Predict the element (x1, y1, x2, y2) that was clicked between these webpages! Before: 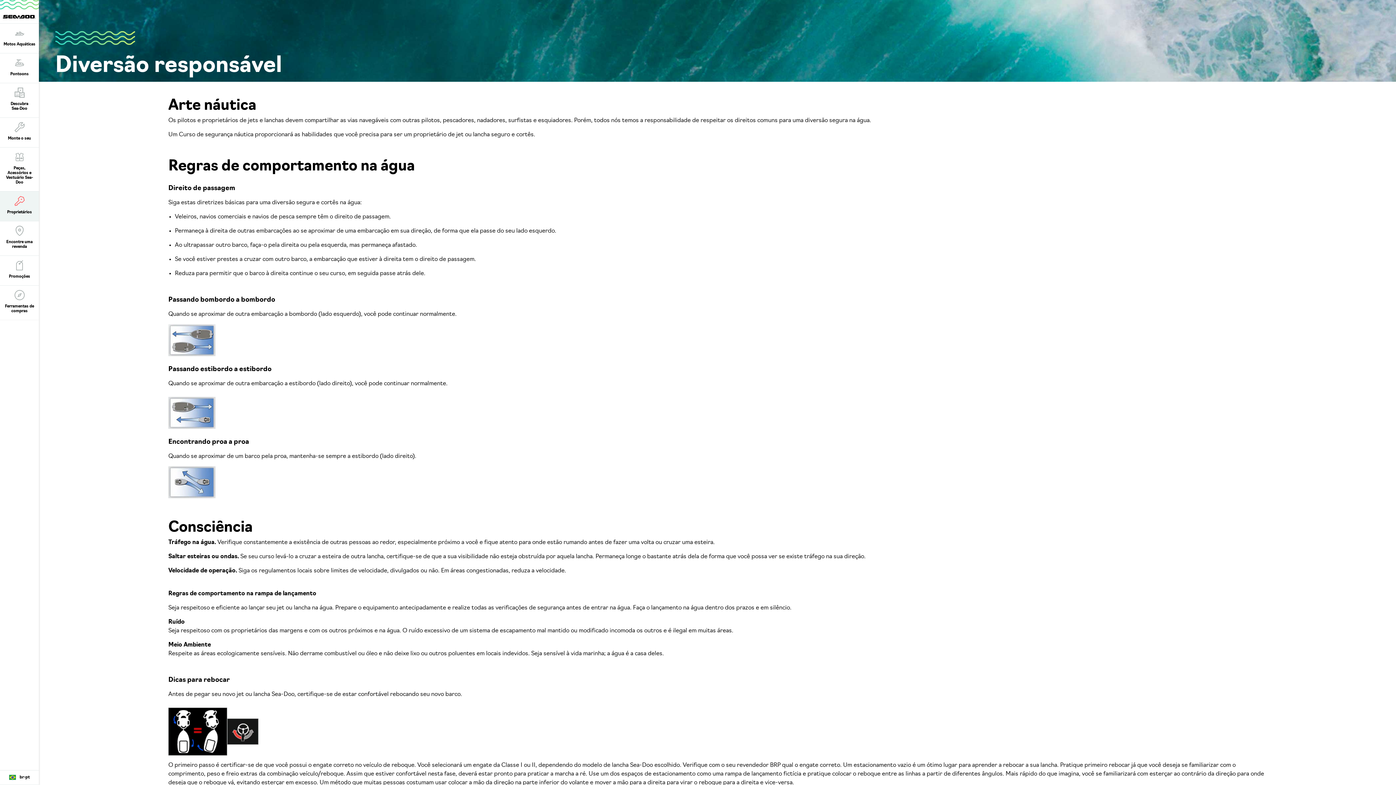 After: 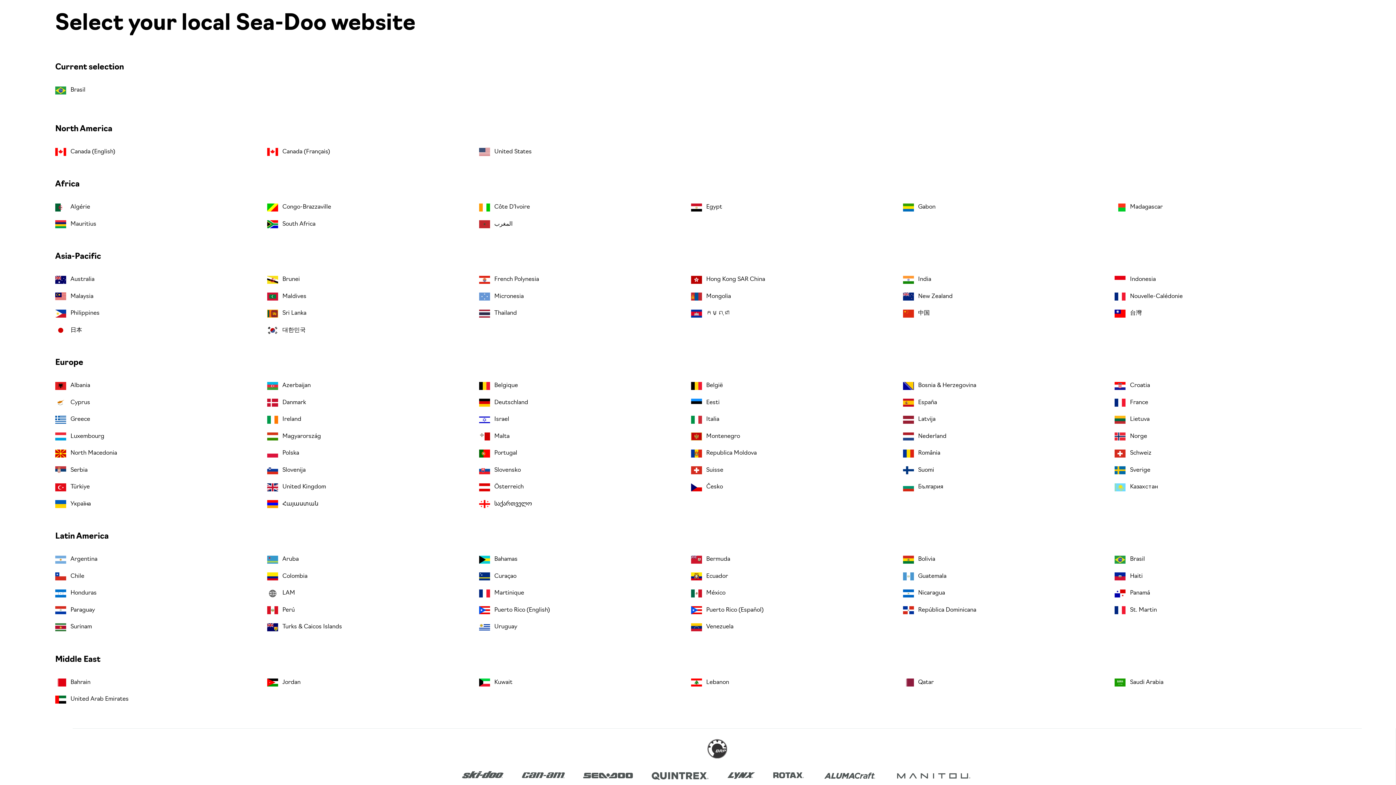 Action: label: Language button bbox: (0, 770, 38, 785)